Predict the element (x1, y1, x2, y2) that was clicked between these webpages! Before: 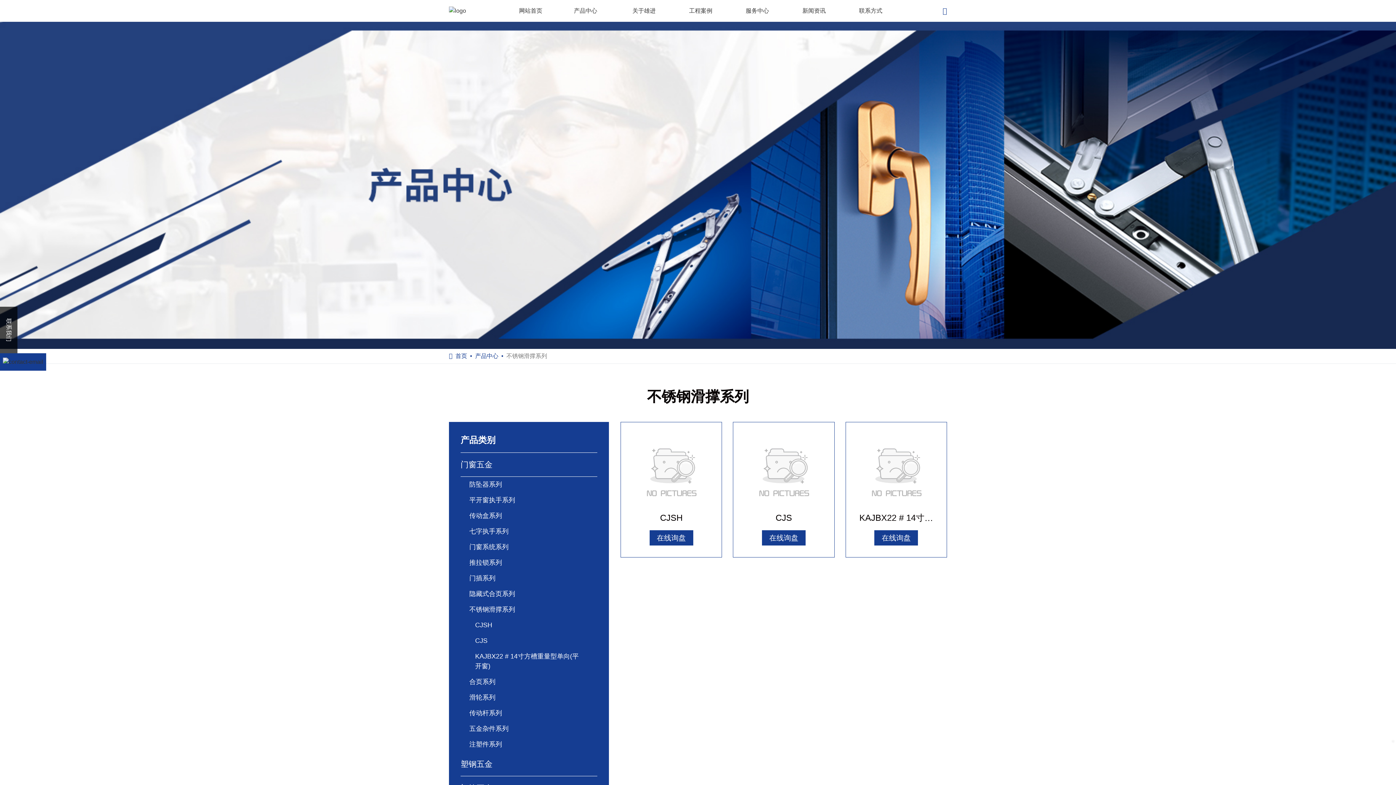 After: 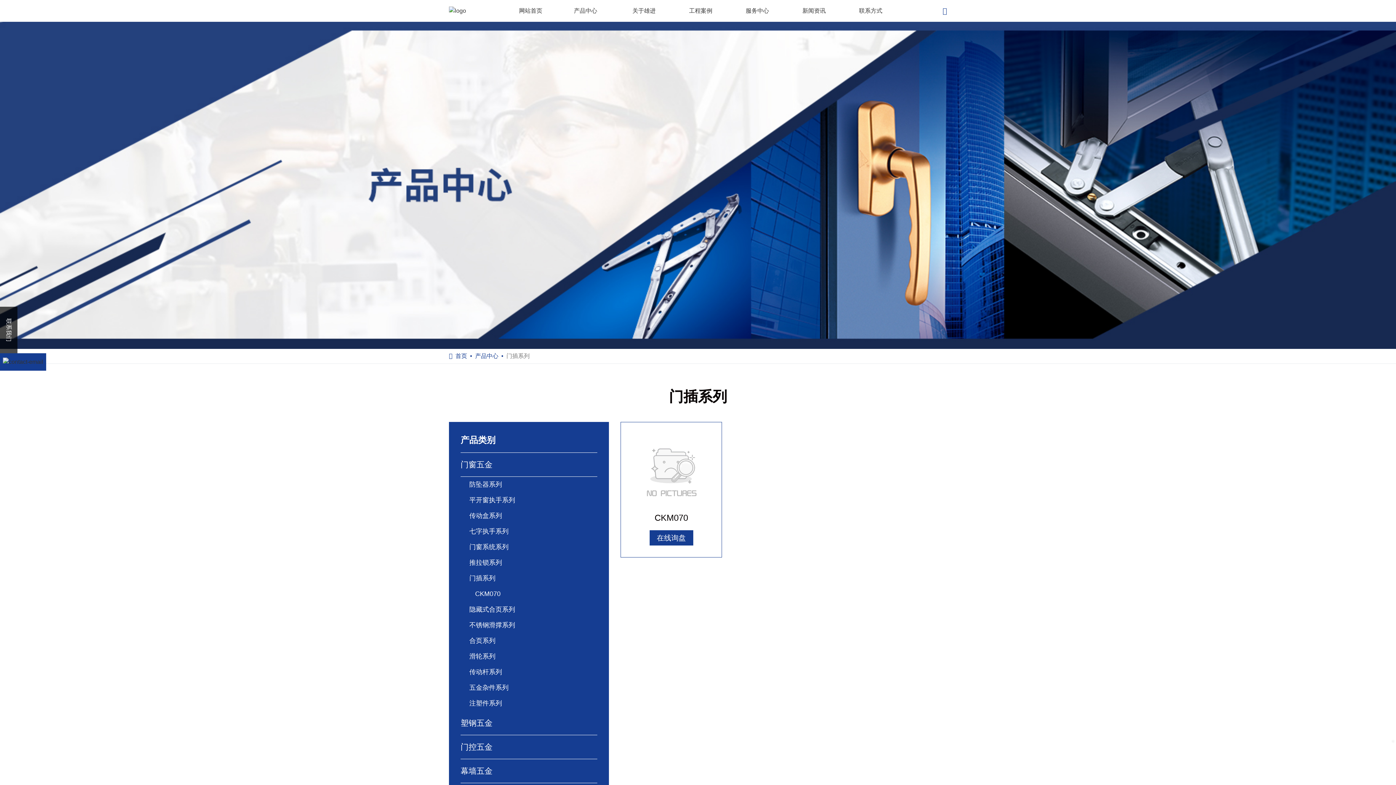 Action: label: 门插系列 bbox: (466, 570, 591, 586)